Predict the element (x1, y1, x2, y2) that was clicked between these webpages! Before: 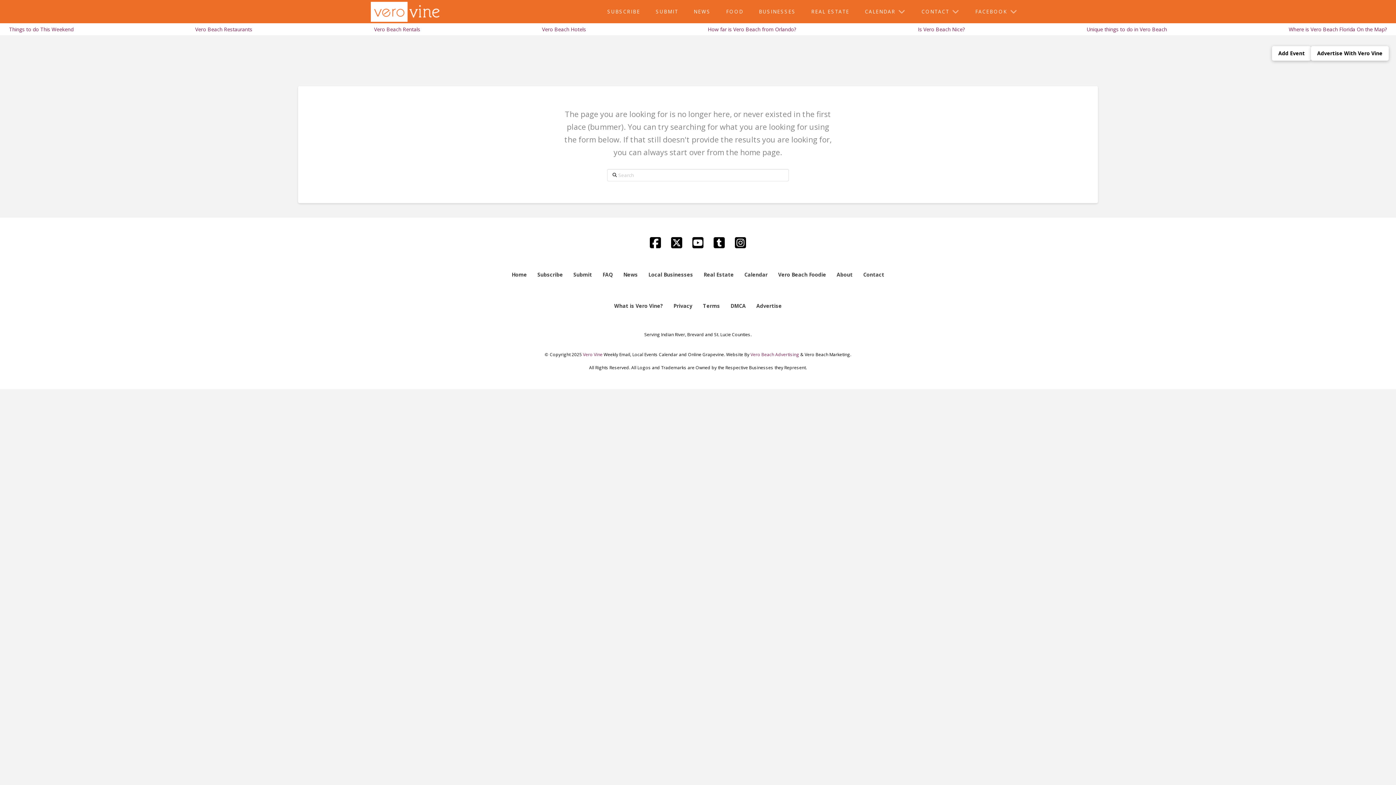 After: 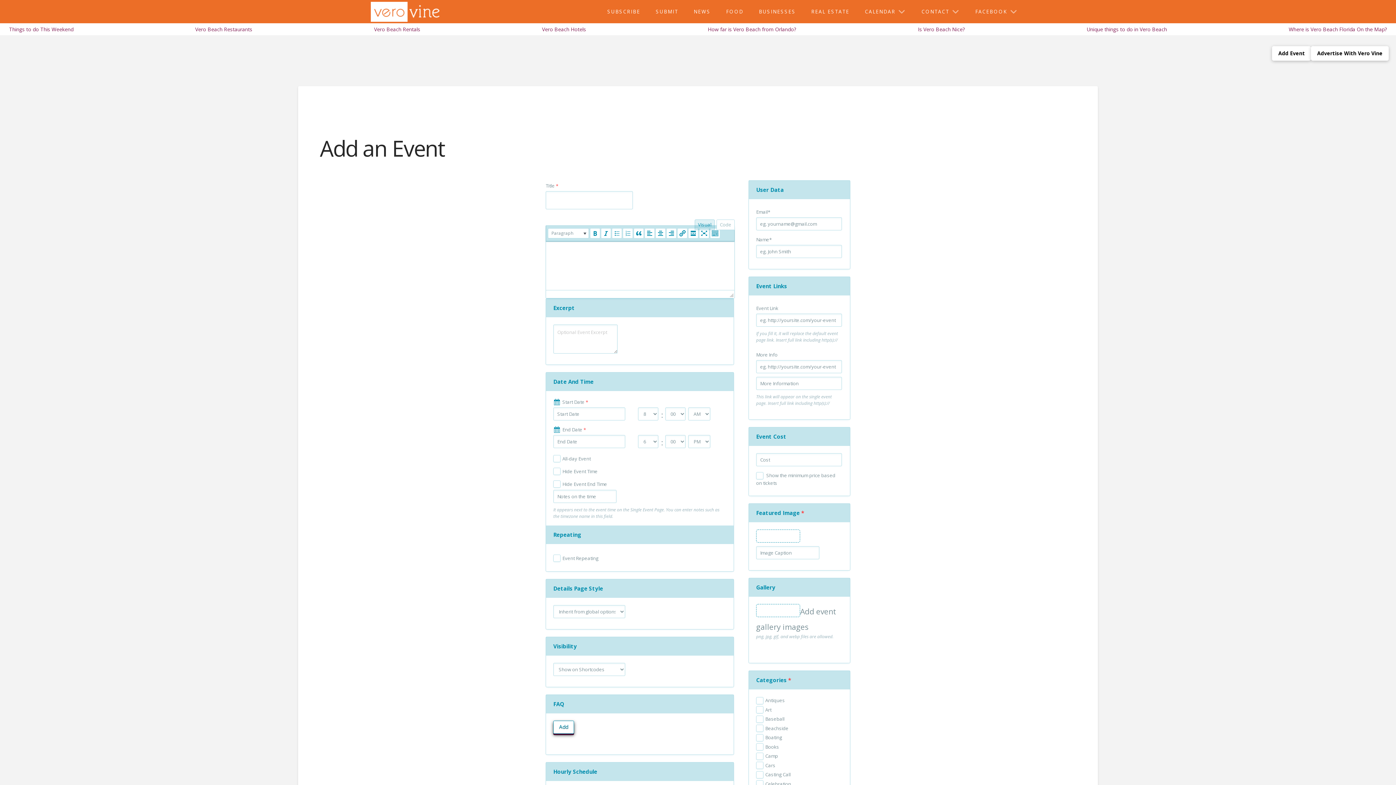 Action: bbox: (568, 268, 597, 281) label: Submit